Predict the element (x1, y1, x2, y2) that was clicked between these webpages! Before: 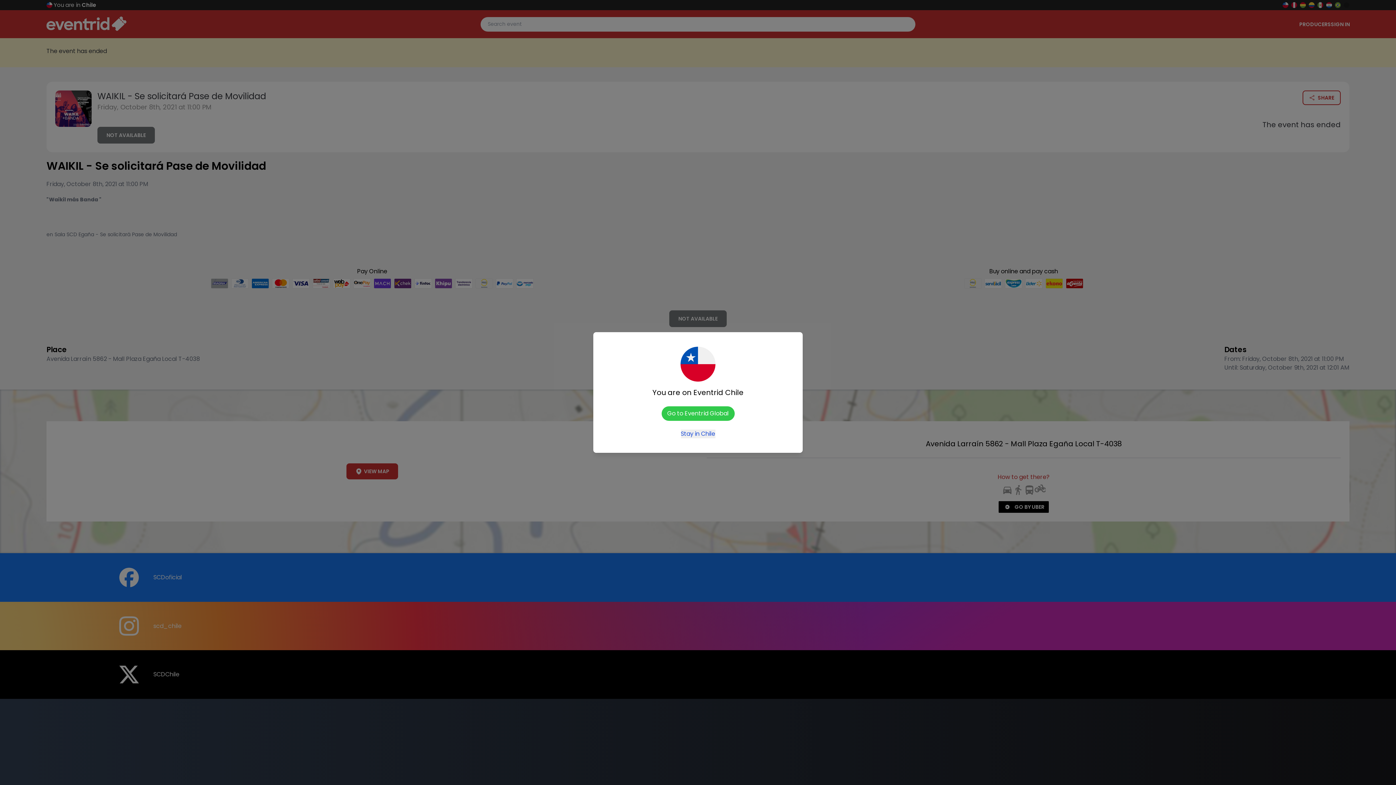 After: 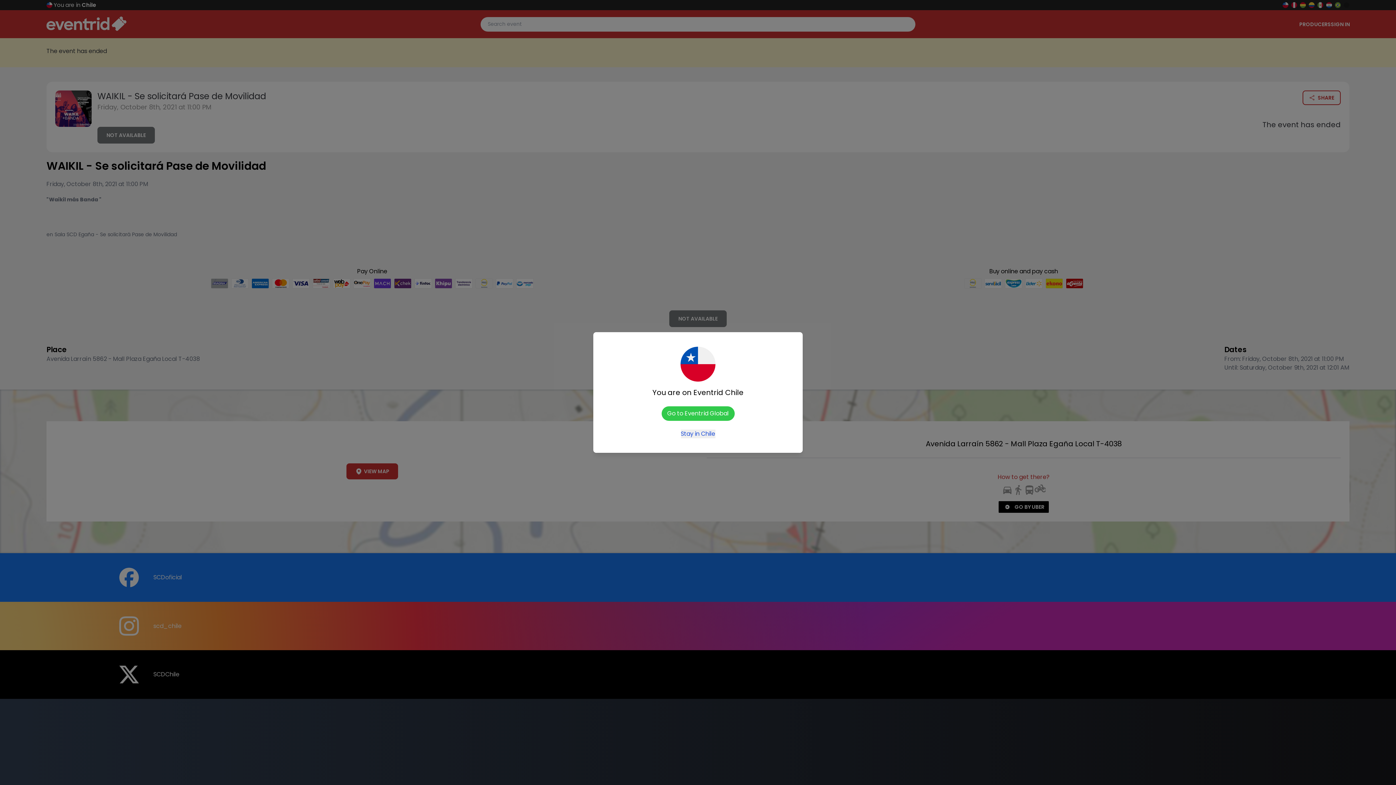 Action: label: Go to Eventrid Global bbox: (661, 406, 734, 421)